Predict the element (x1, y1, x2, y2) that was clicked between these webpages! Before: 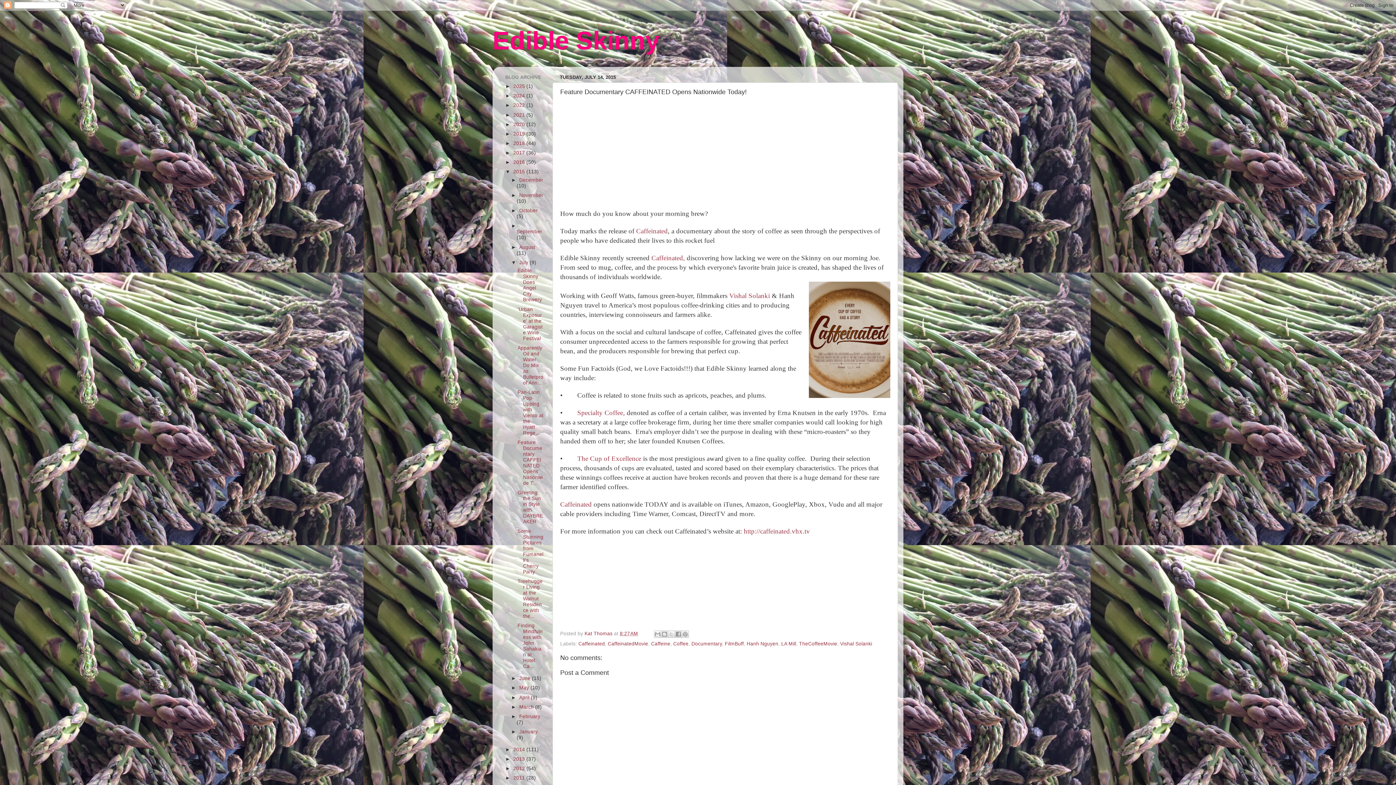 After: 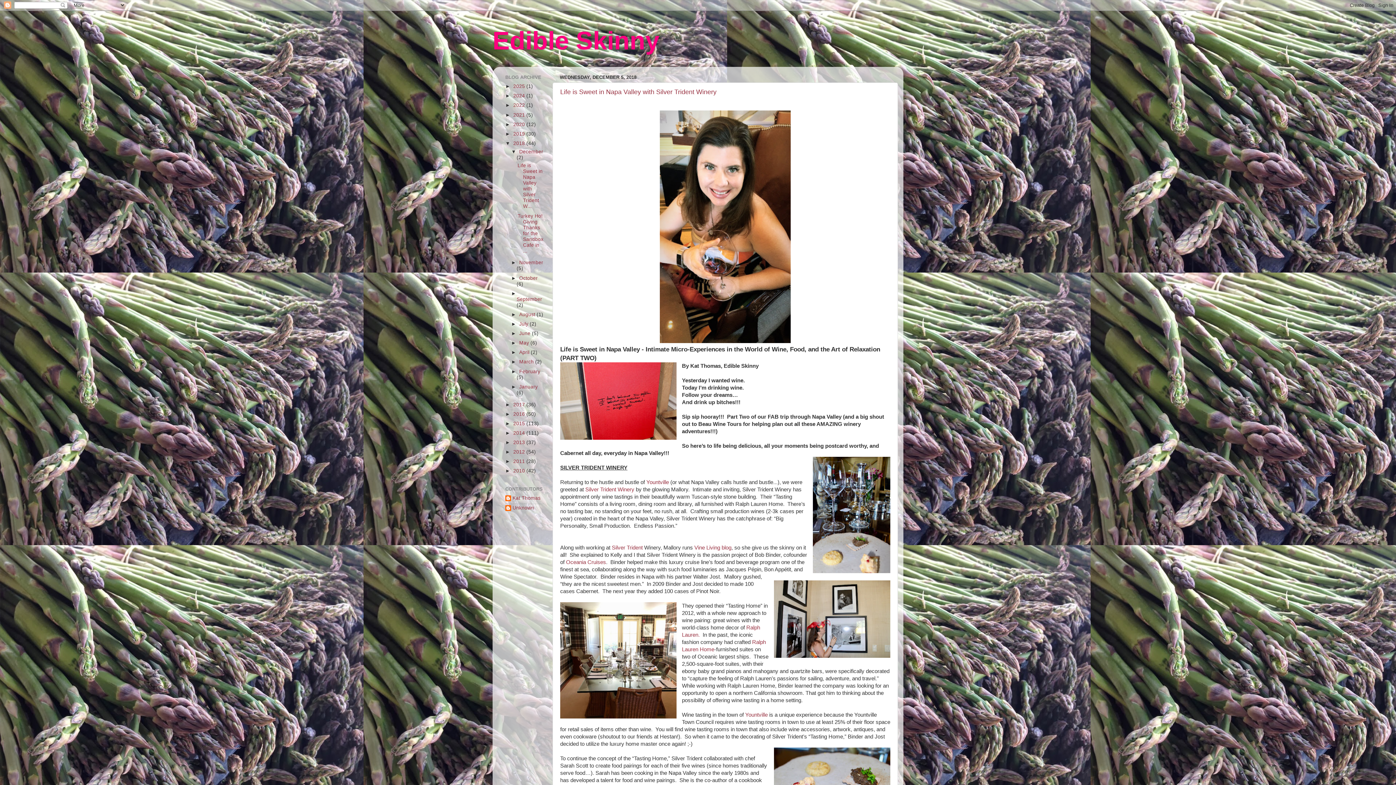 Action: label: 2018  bbox: (513, 140, 526, 146)